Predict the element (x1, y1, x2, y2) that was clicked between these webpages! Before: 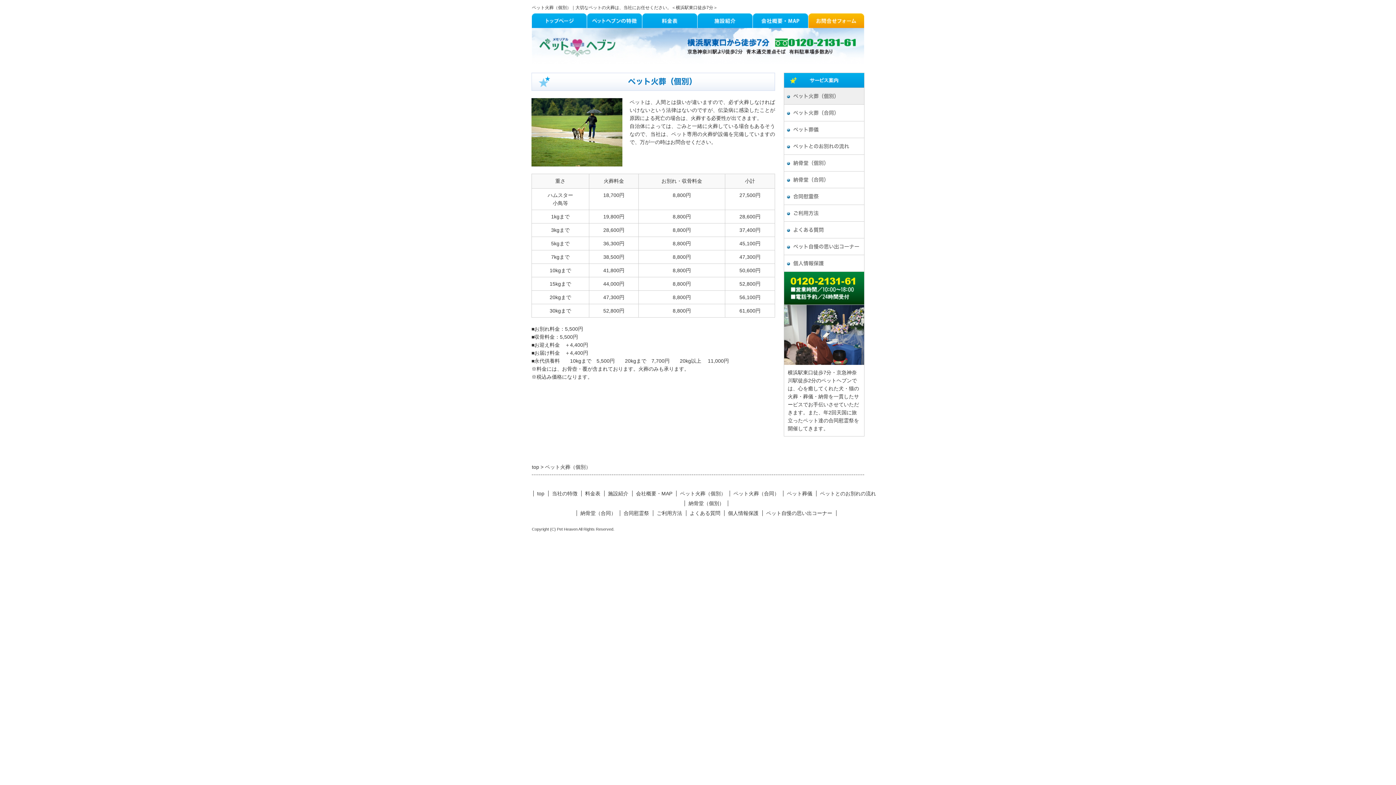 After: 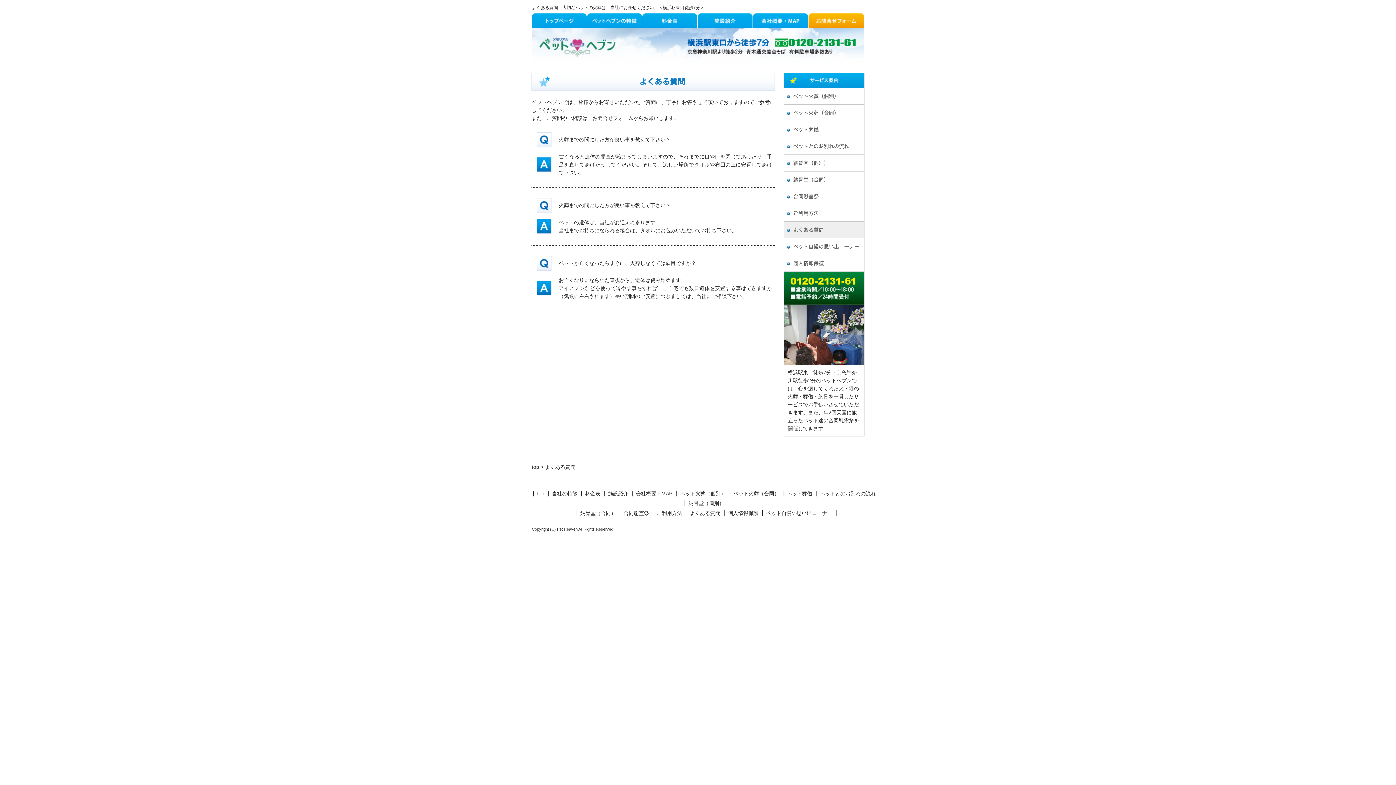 Action: bbox: (784, 221, 864, 238) label: よくある質問